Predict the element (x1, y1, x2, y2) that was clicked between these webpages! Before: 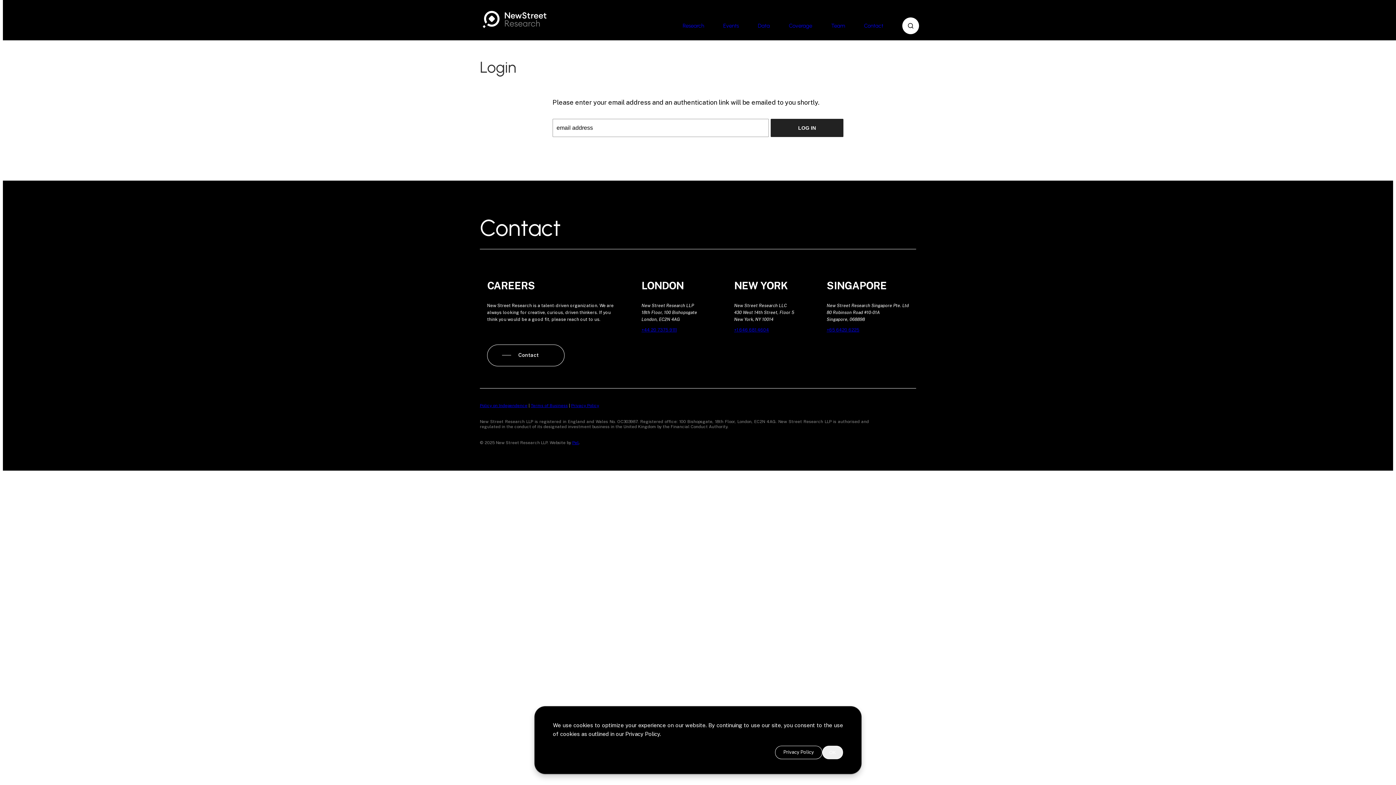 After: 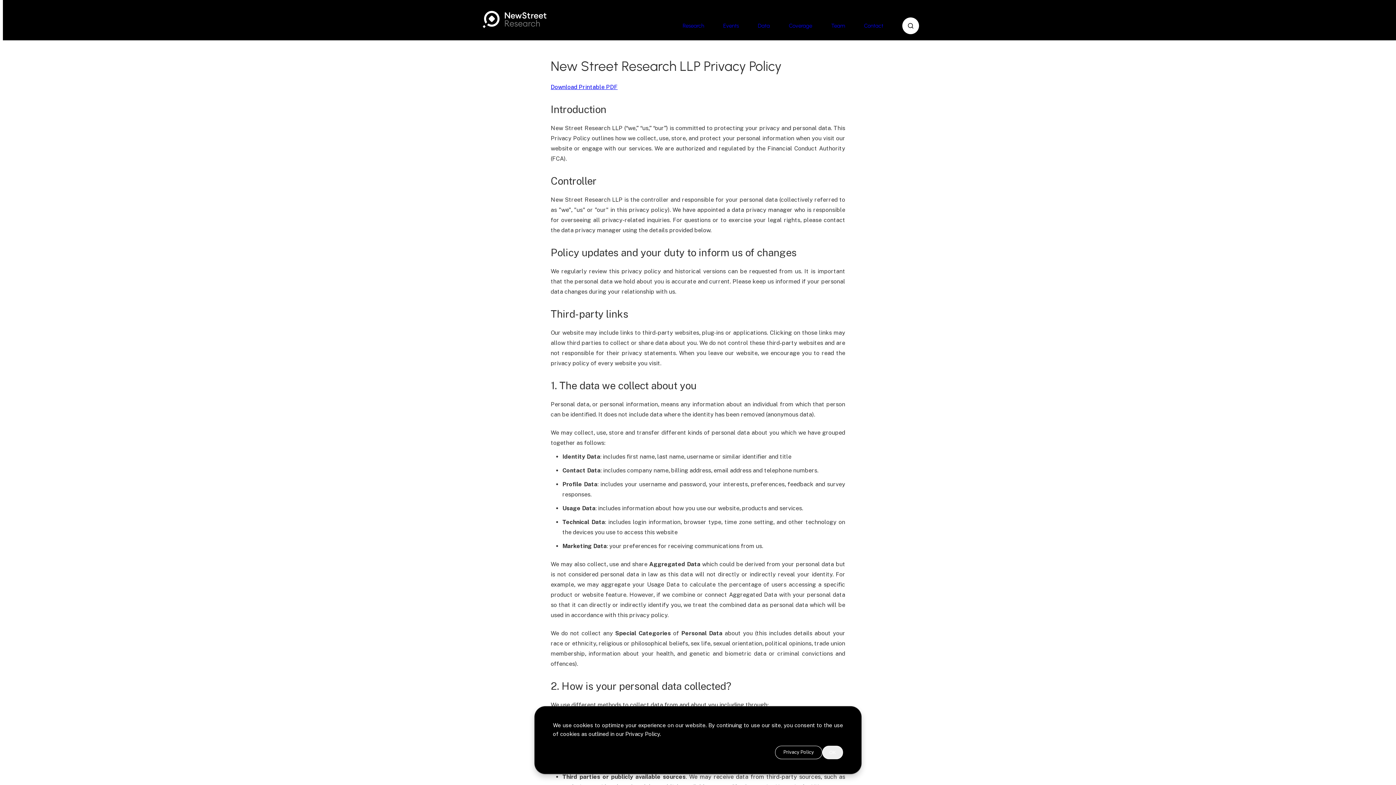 Action: bbox: (775, 746, 822, 759) label: Privacy Policy